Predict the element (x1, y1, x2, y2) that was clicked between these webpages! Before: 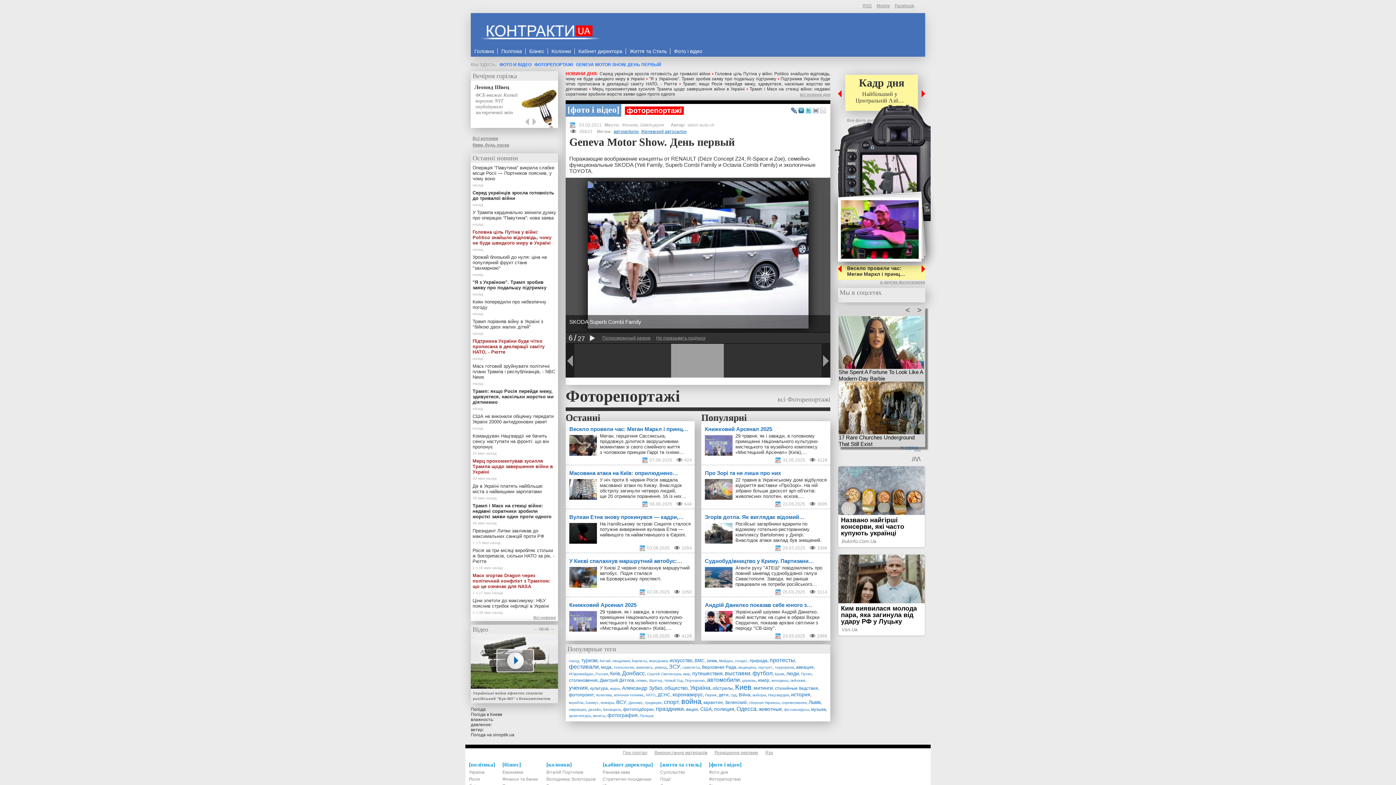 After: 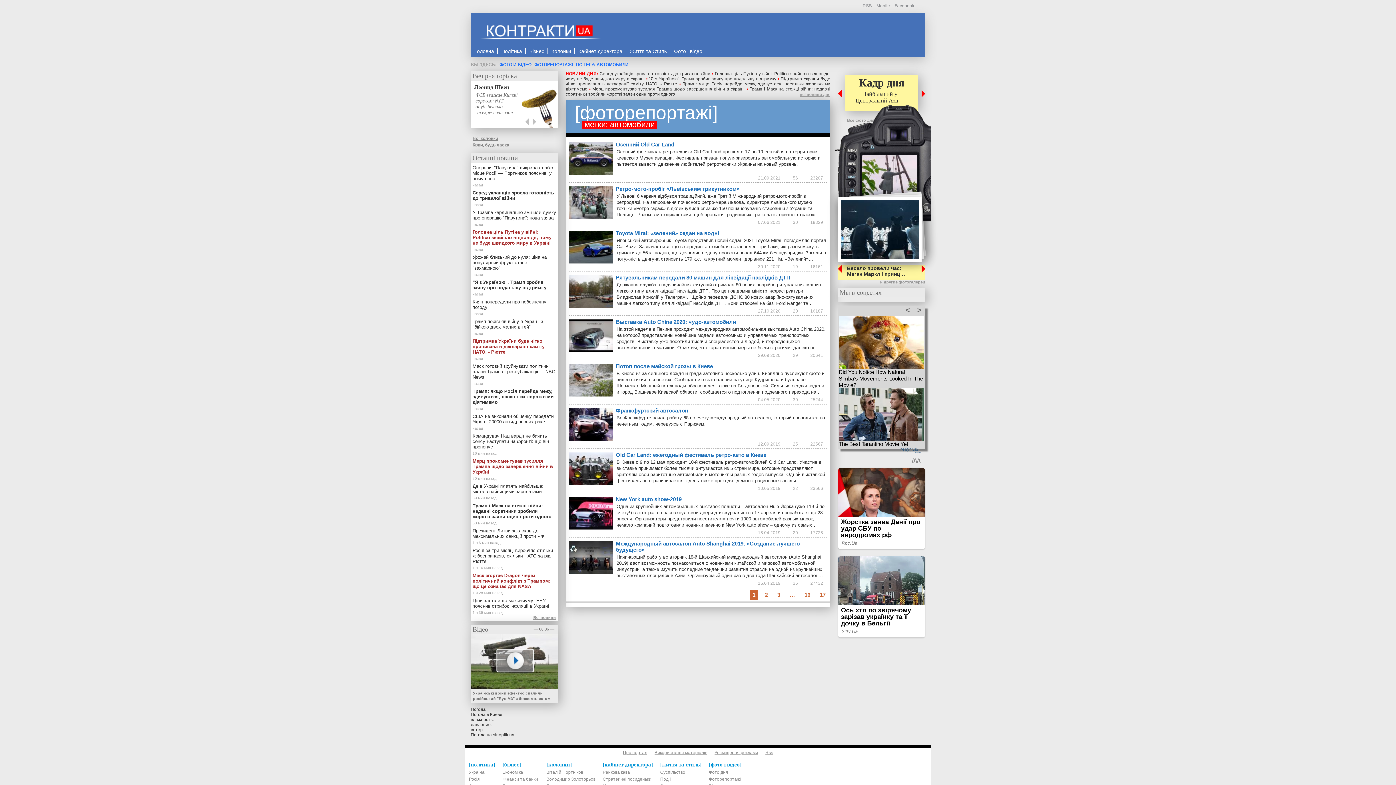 Action: bbox: (707, 677, 740, 683) label: автомобили